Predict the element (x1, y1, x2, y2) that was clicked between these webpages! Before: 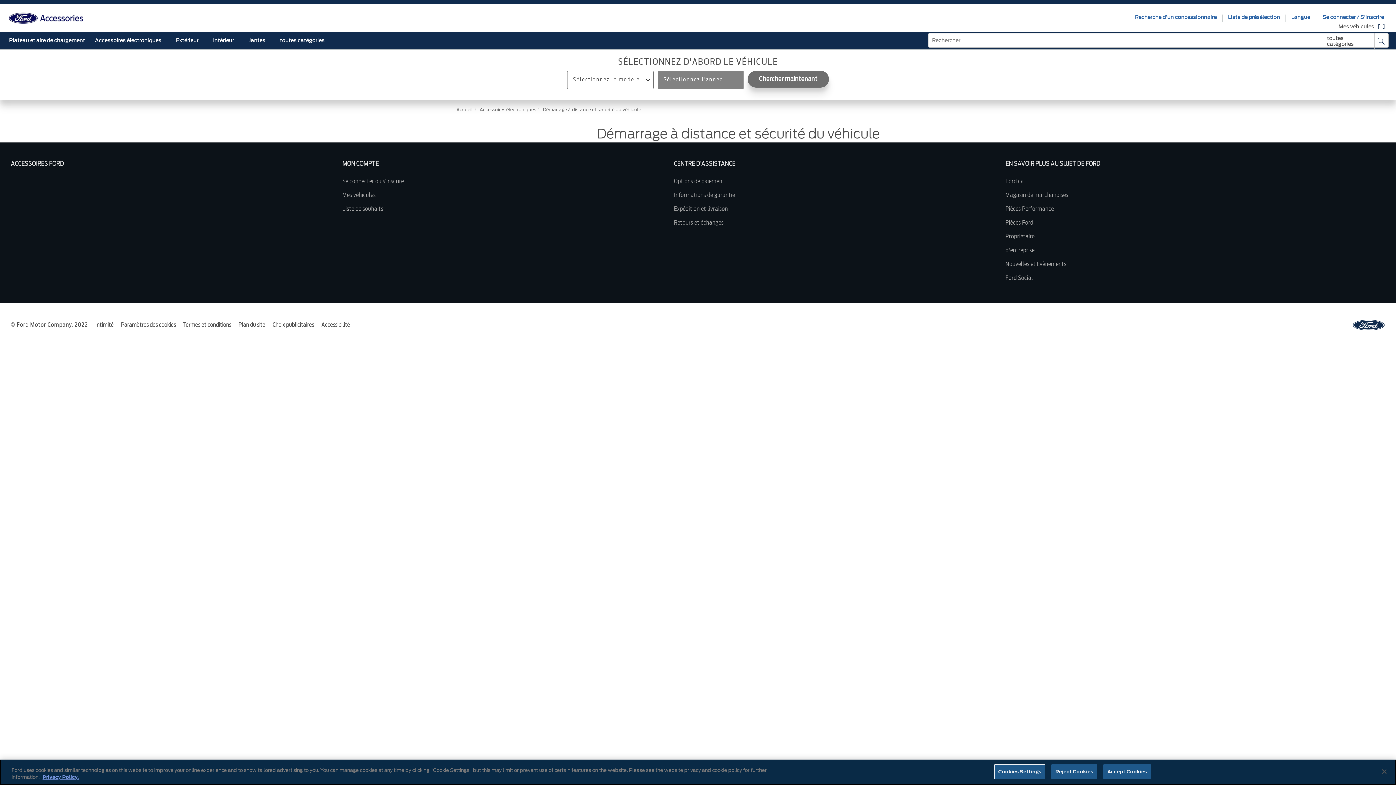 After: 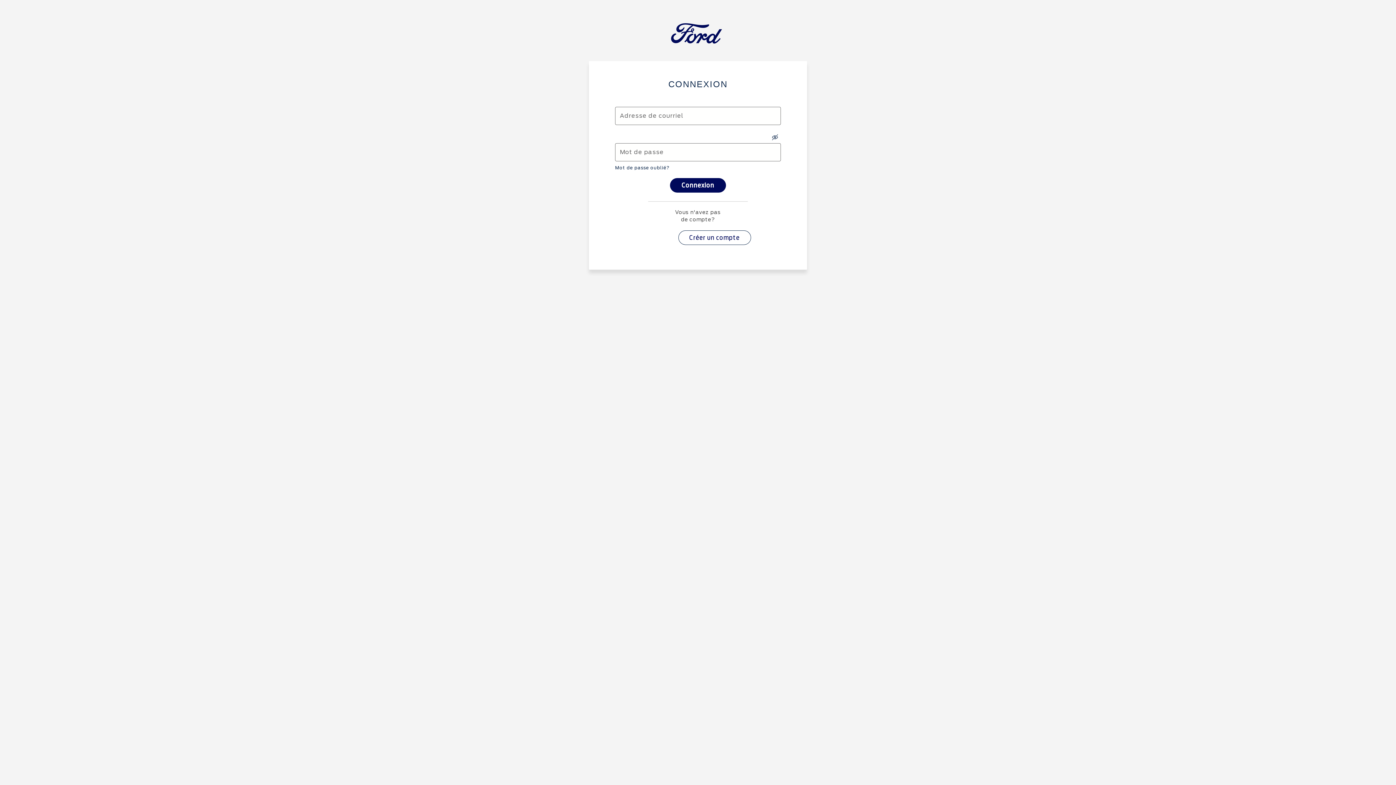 Action: label: Se connecter ou s’inscrire bbox: (342, 174, 666, 188)